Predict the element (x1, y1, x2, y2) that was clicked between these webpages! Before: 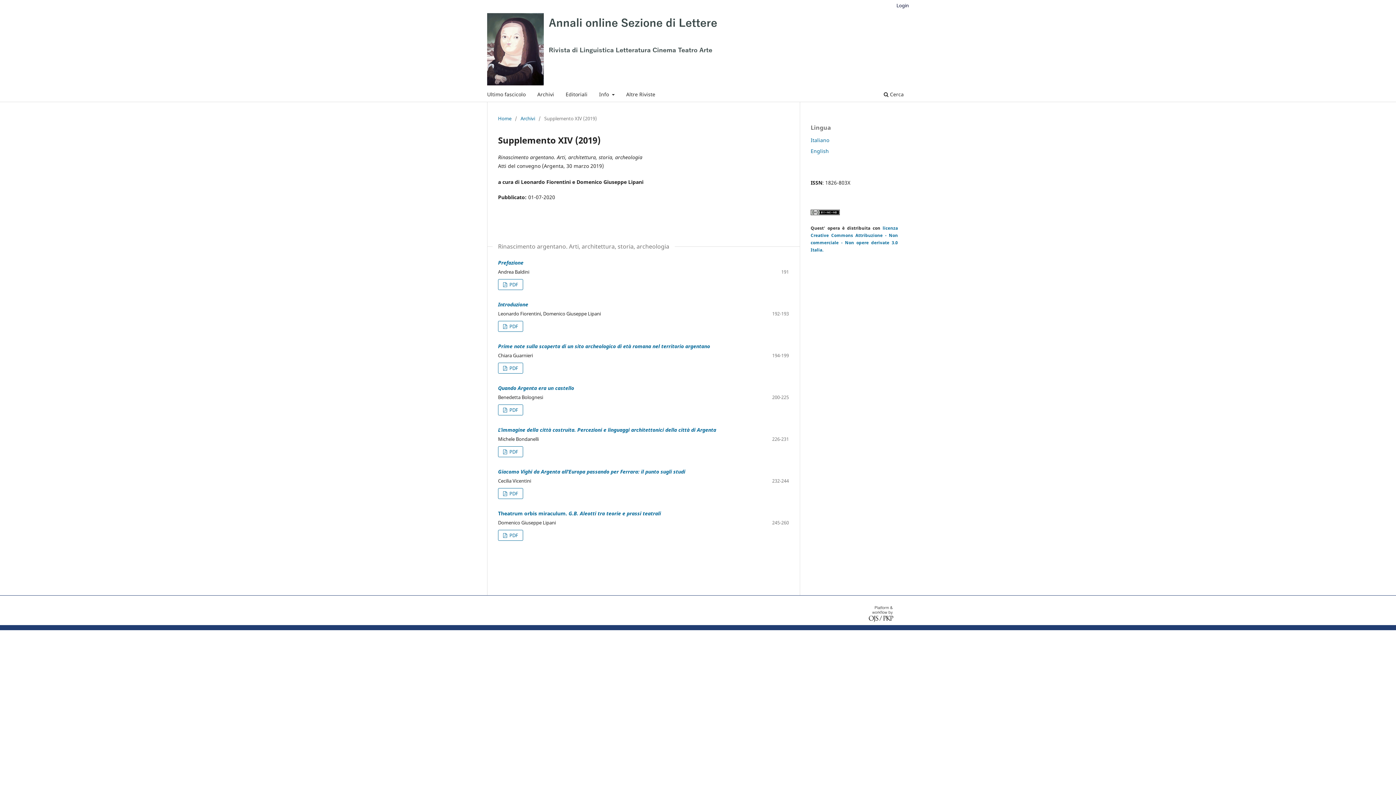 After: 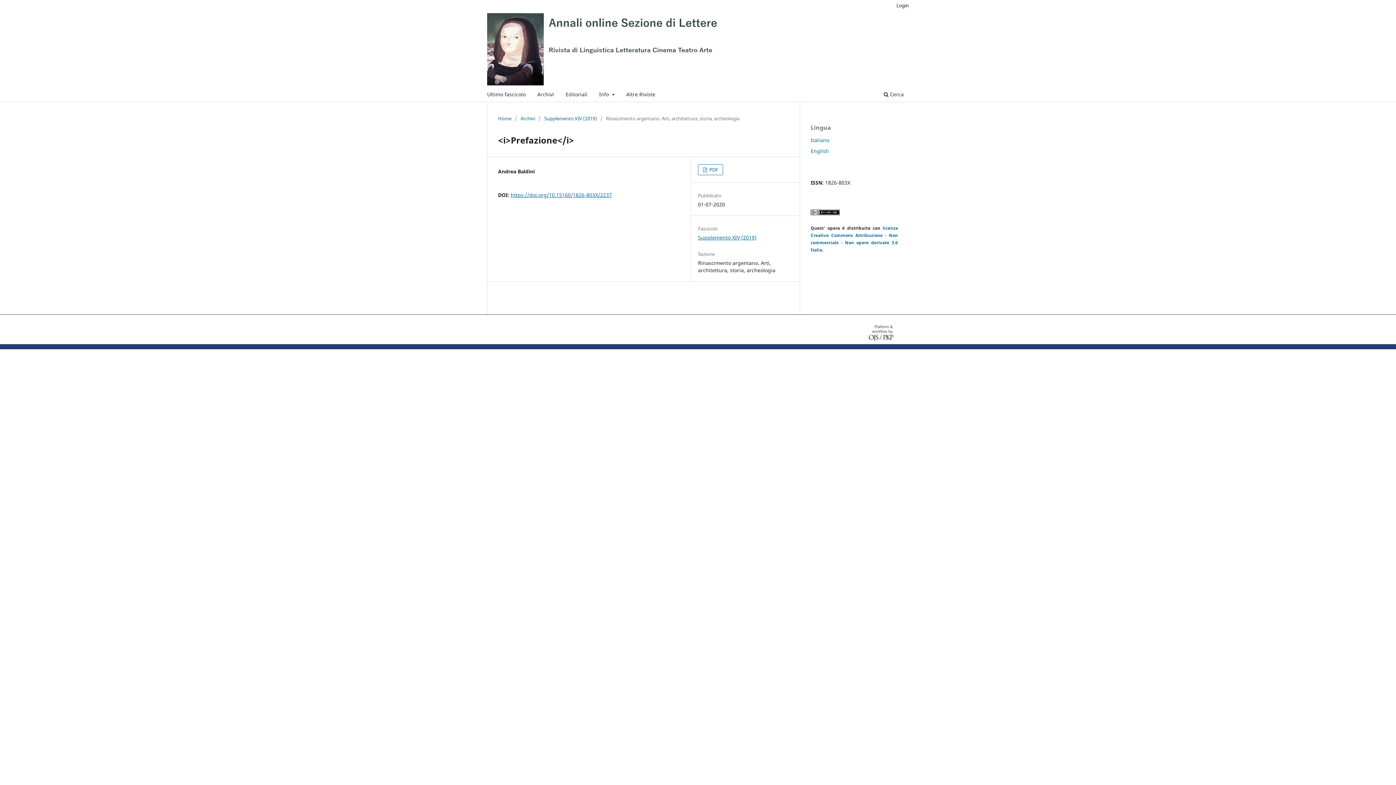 Action: label: Prefazione bbox: (498, 259, 523, 266)